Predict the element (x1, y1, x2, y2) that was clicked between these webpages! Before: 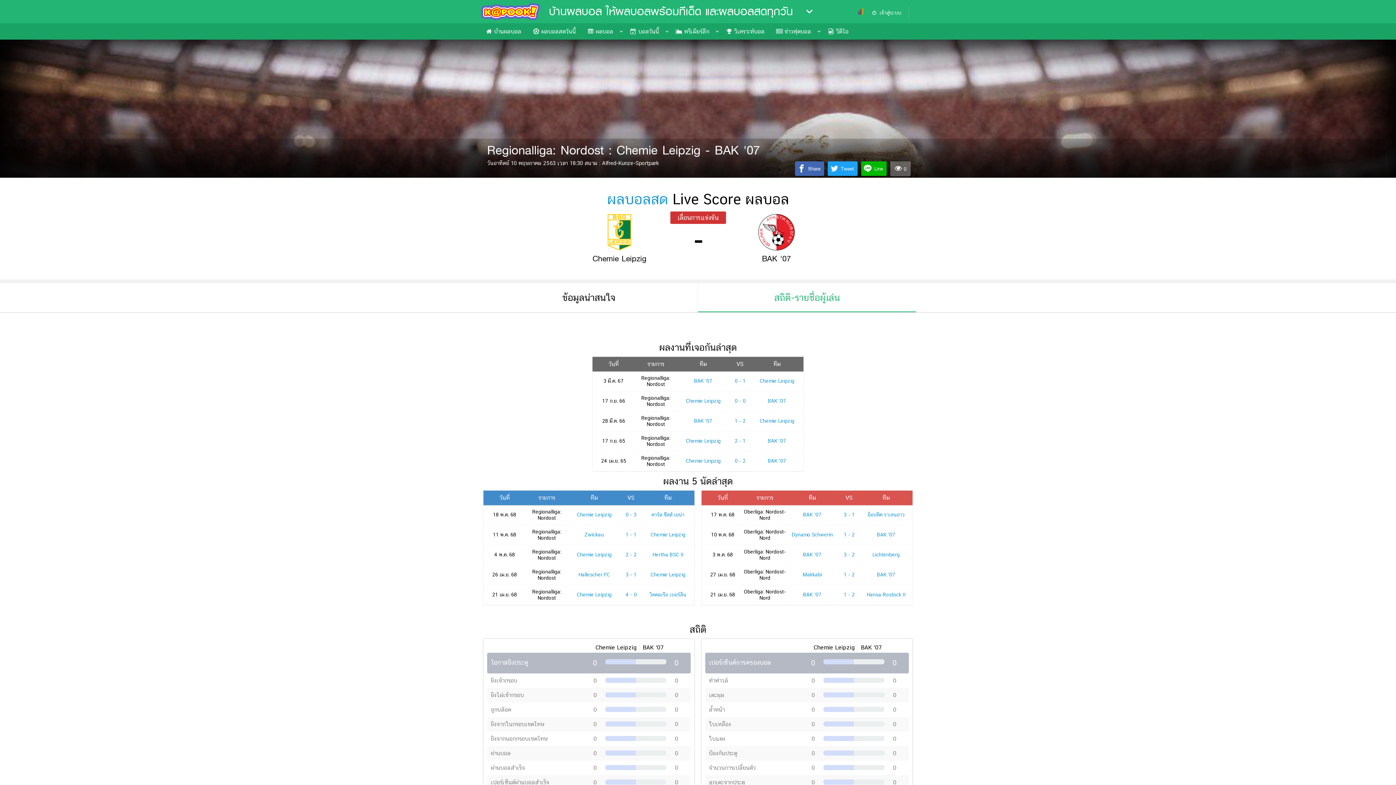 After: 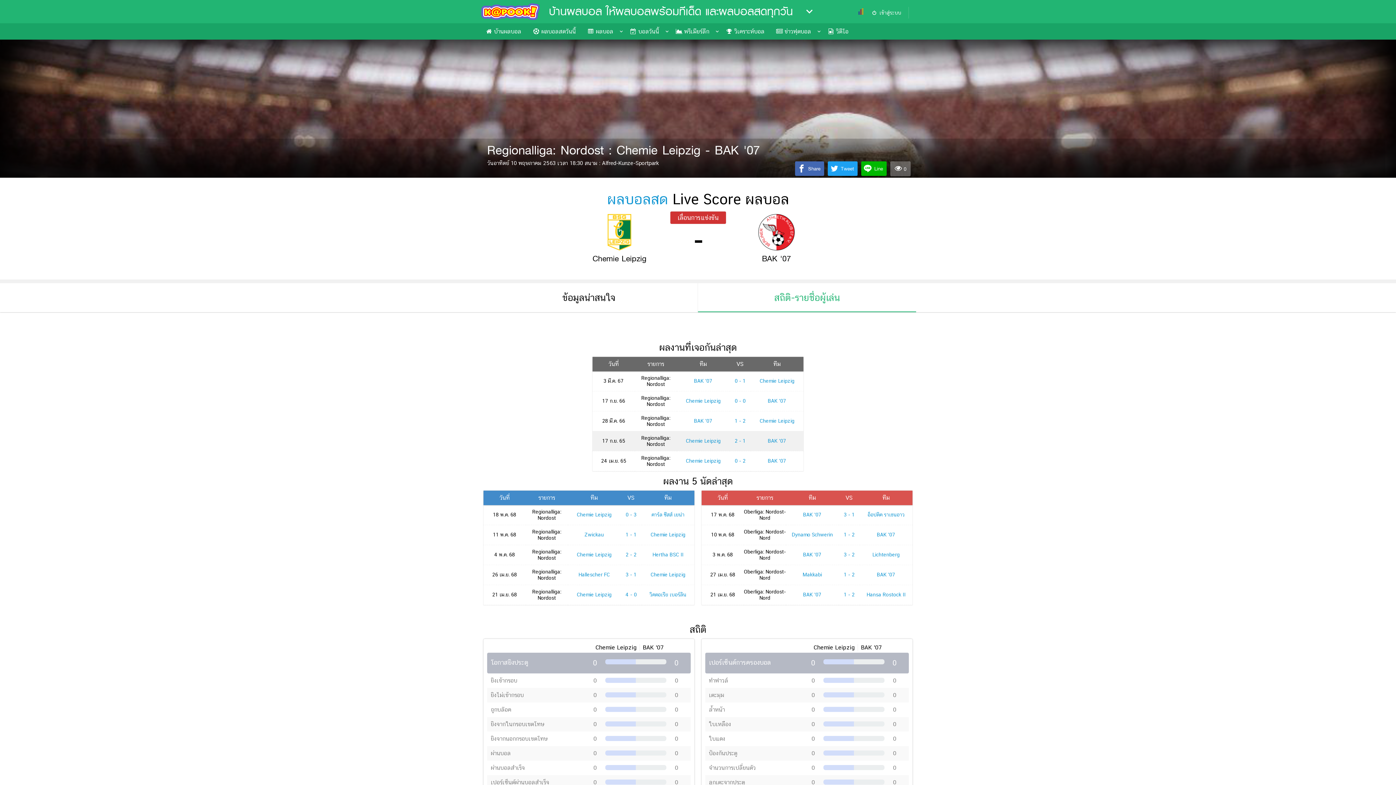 Action: label: Chemie Leipzig bbox: (686, 438, 720, 443)